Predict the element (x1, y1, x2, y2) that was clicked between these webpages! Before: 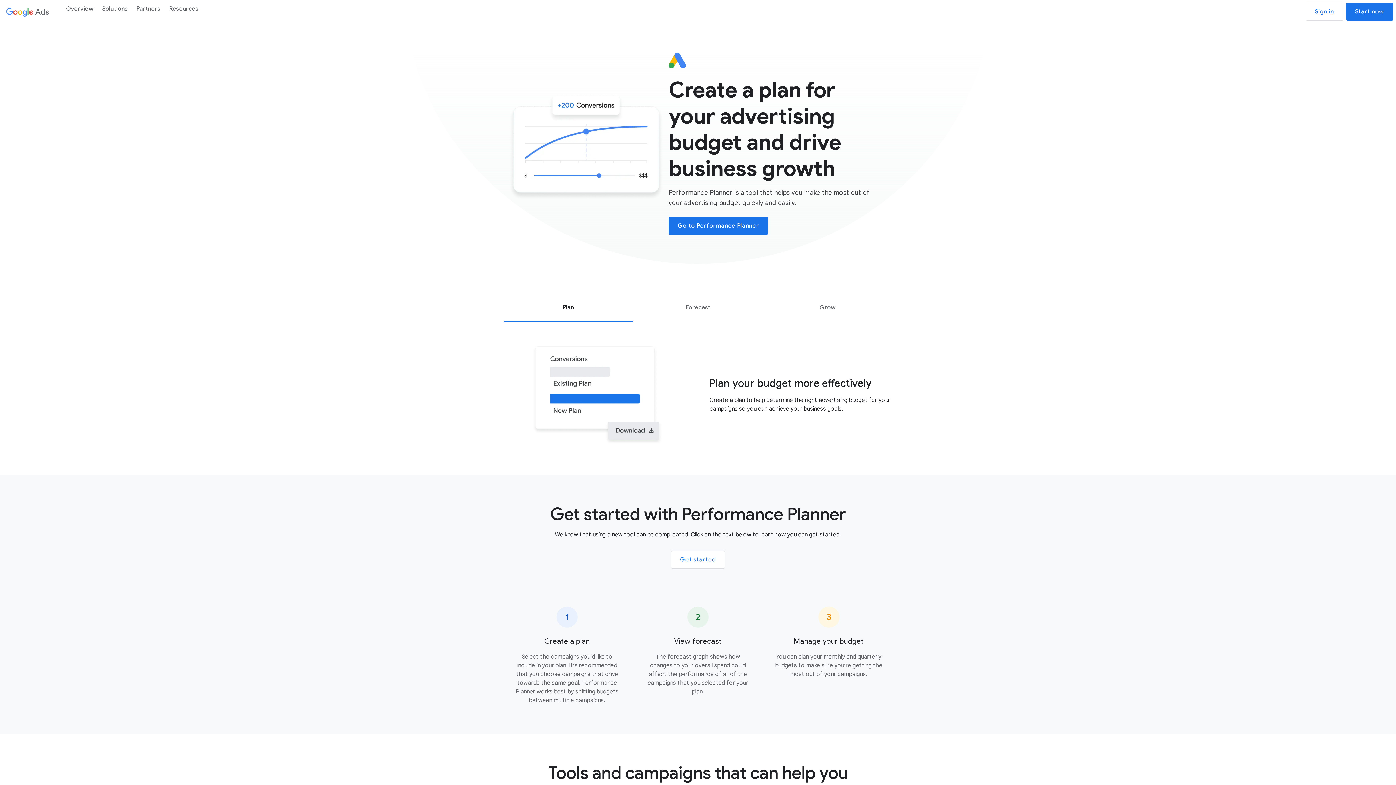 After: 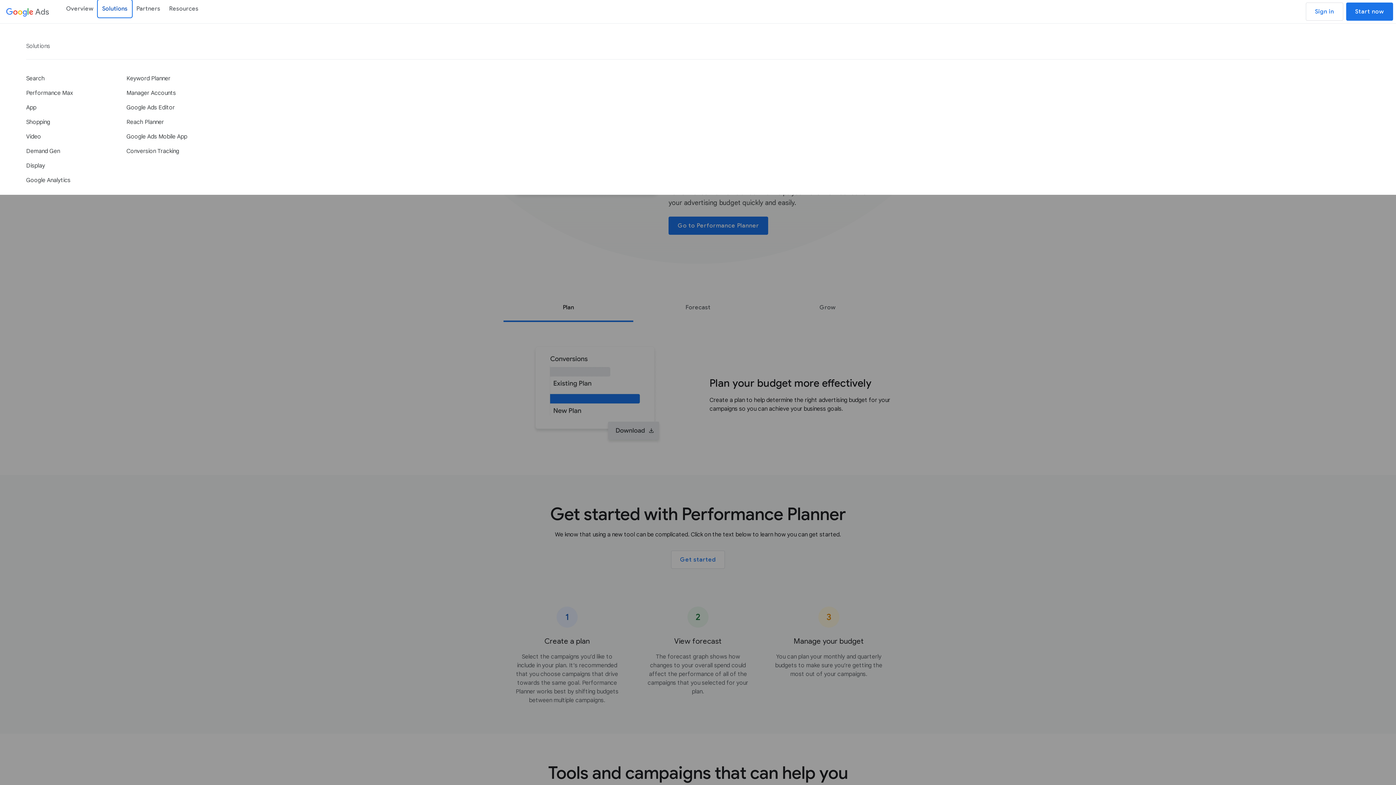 Action: bbox: (97, 0, 132, 17) label: Solutions